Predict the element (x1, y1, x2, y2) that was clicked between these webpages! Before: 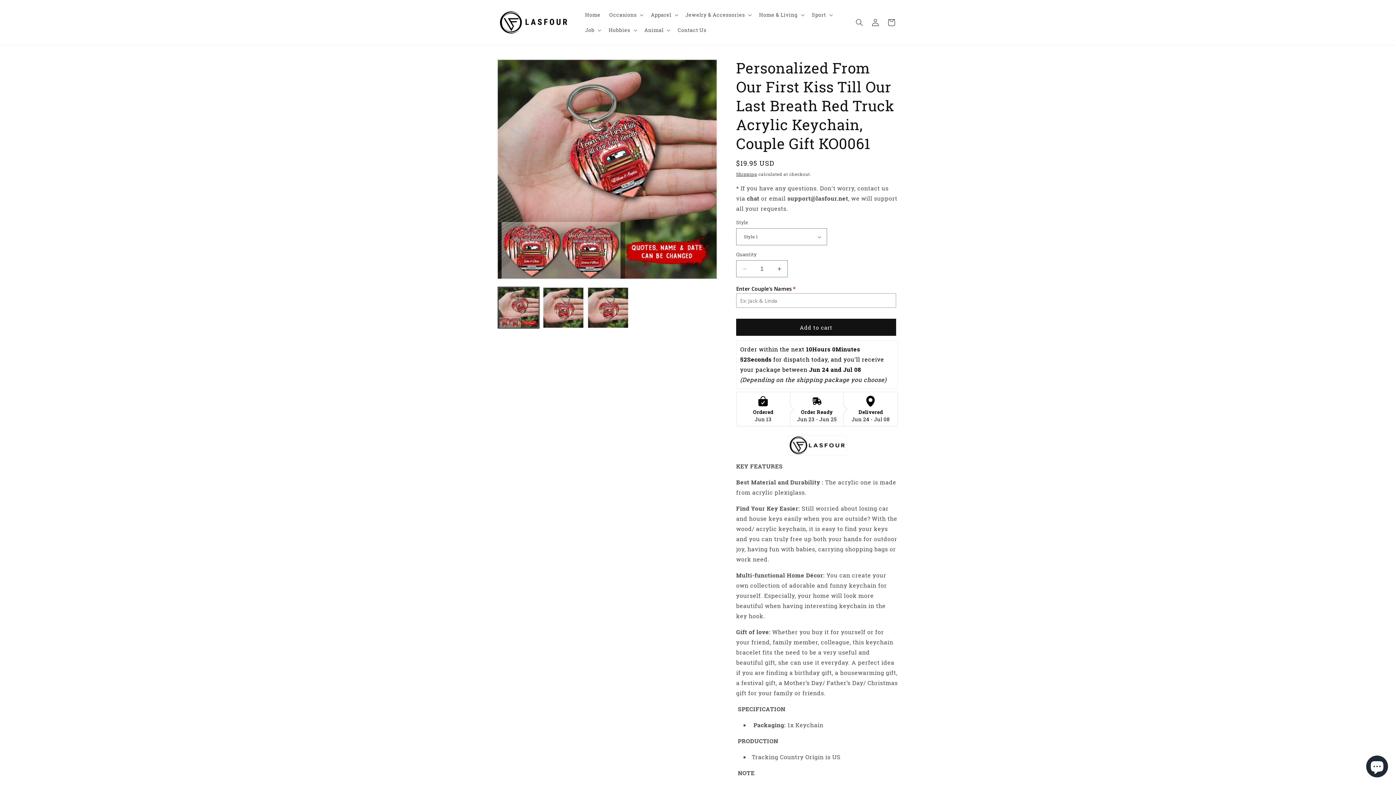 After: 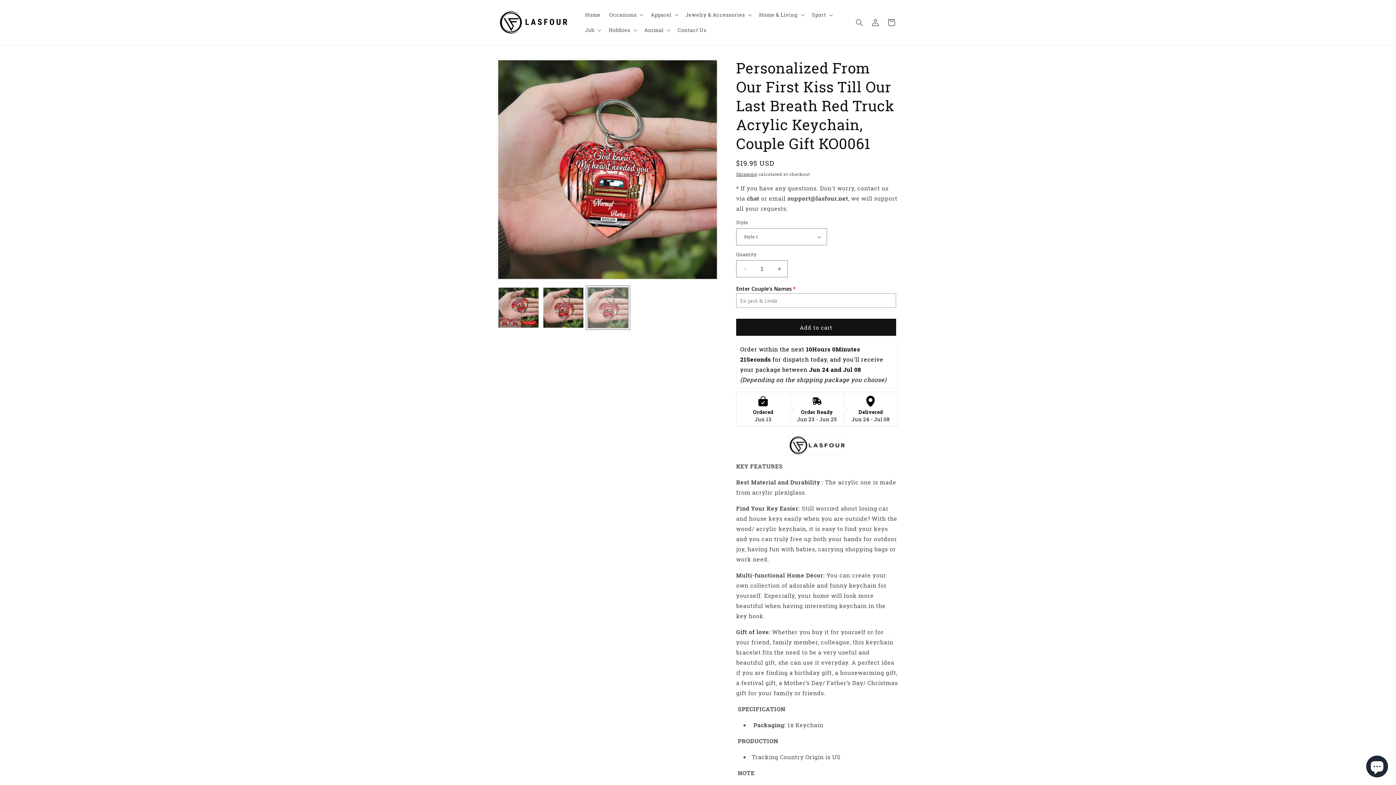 Action: bbox: (587, 287, 628, 328) label: Load image 3 in gallery view